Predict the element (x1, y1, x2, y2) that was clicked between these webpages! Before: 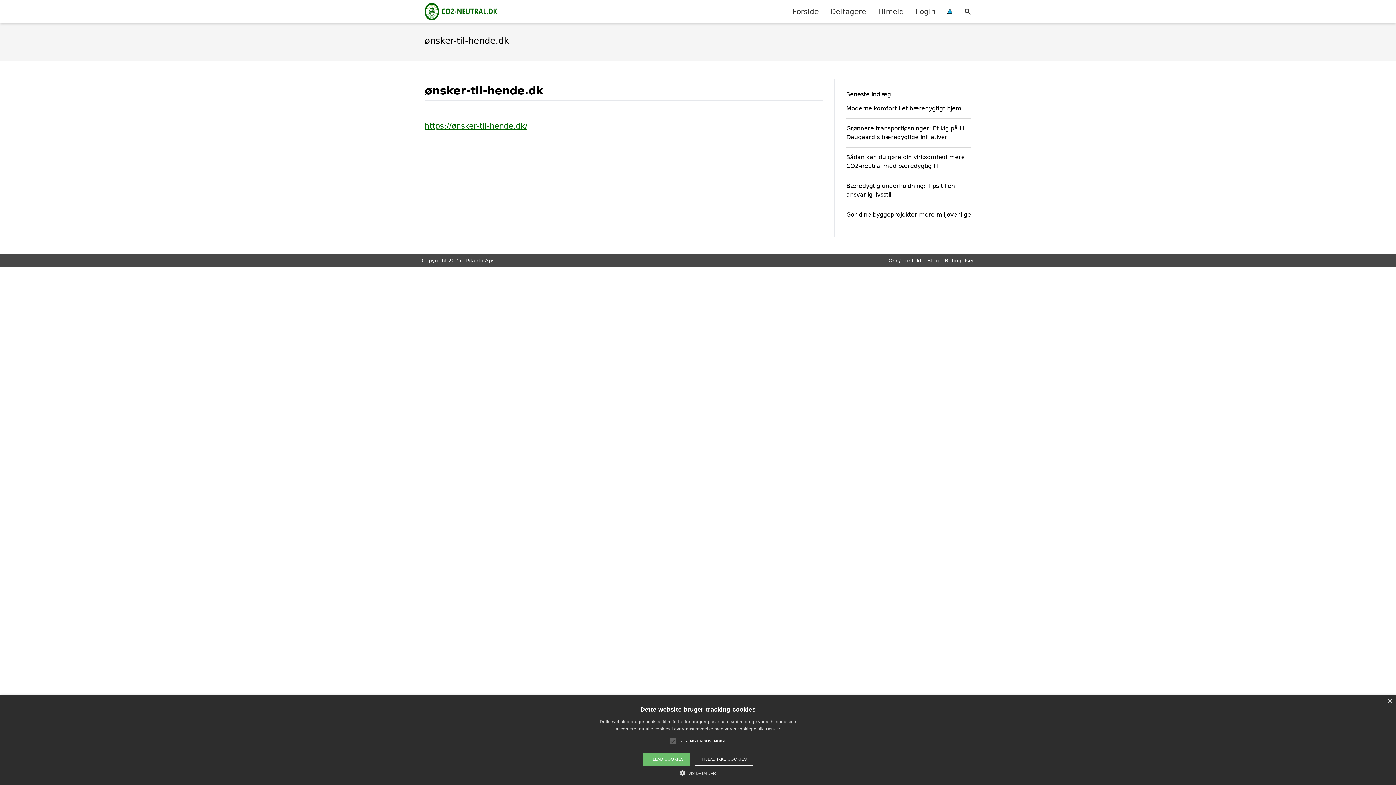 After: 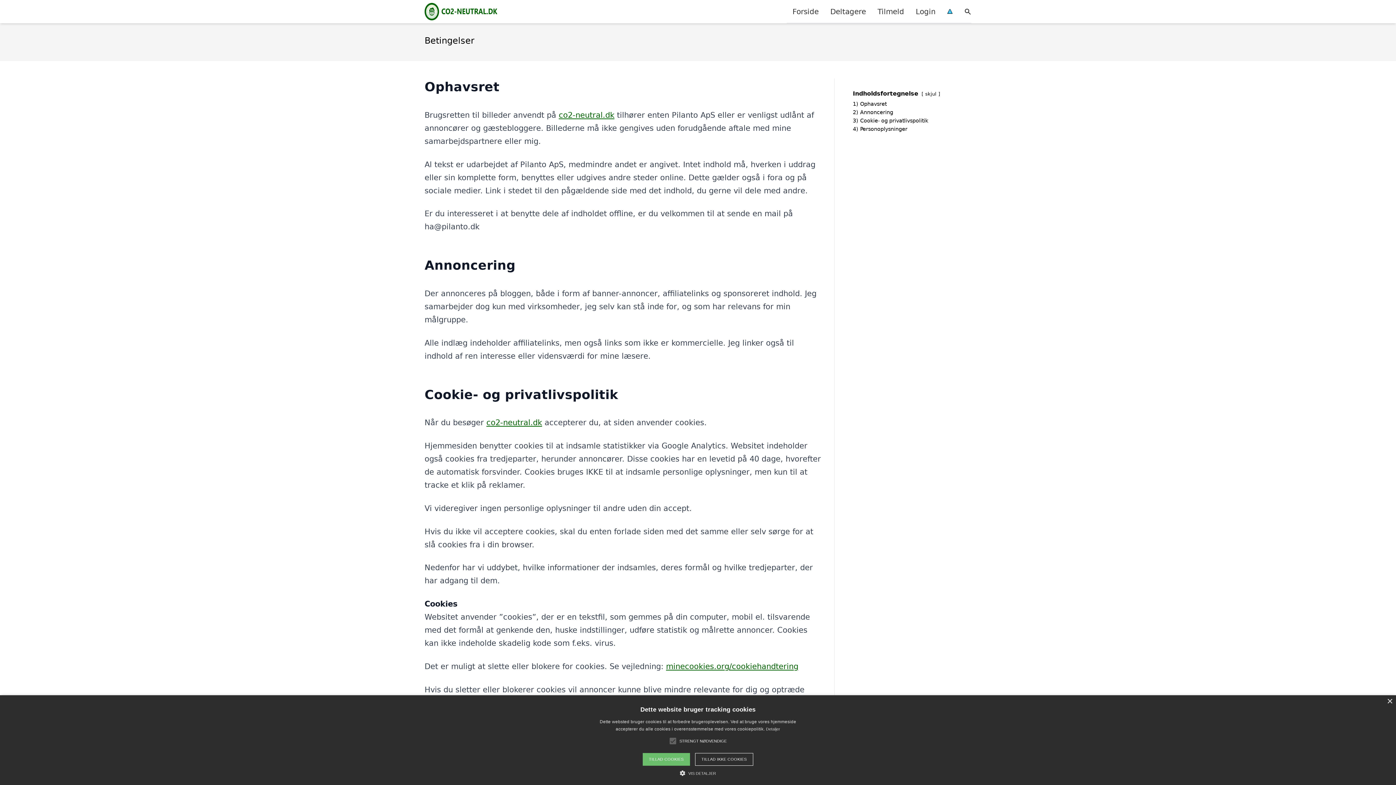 Action: bbox: (945, 257, 974, 263) label: Betingelser